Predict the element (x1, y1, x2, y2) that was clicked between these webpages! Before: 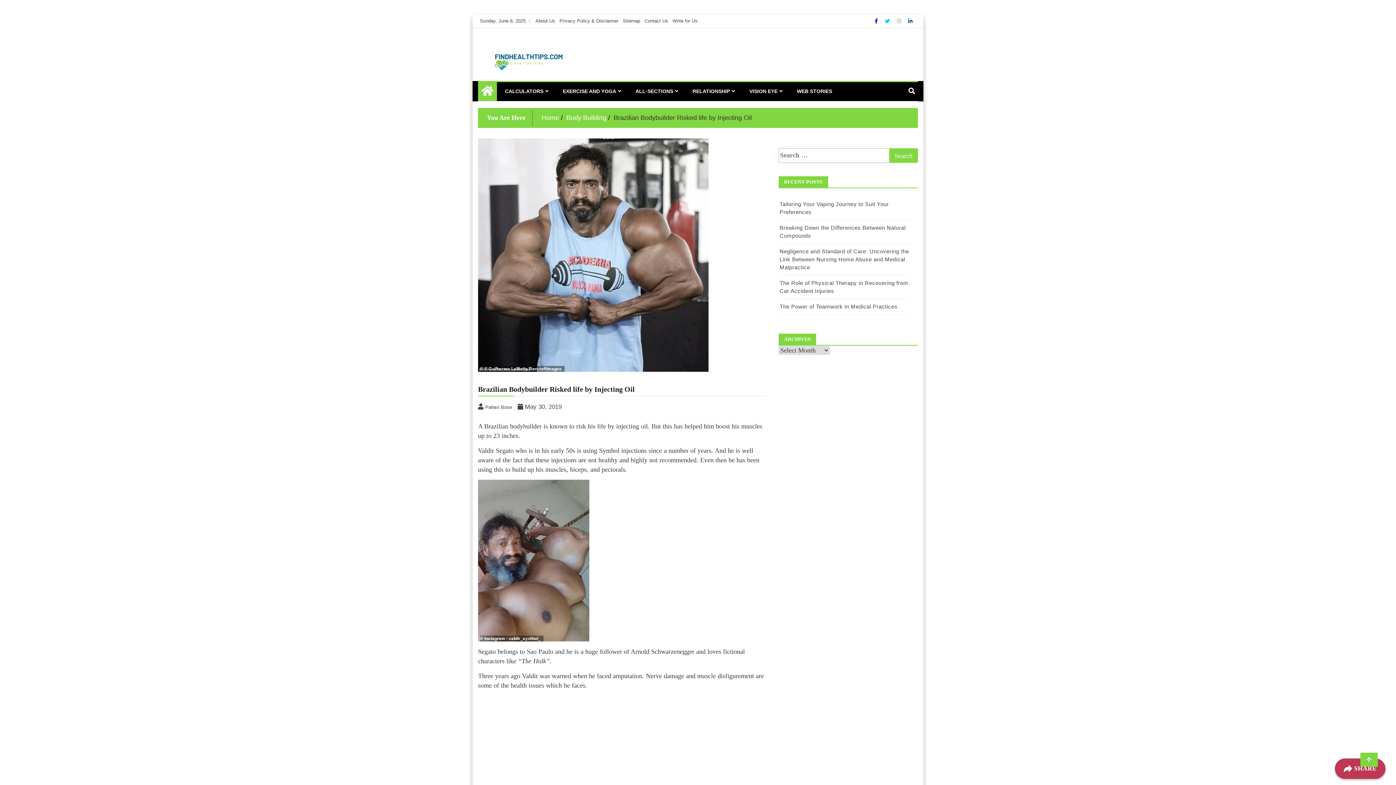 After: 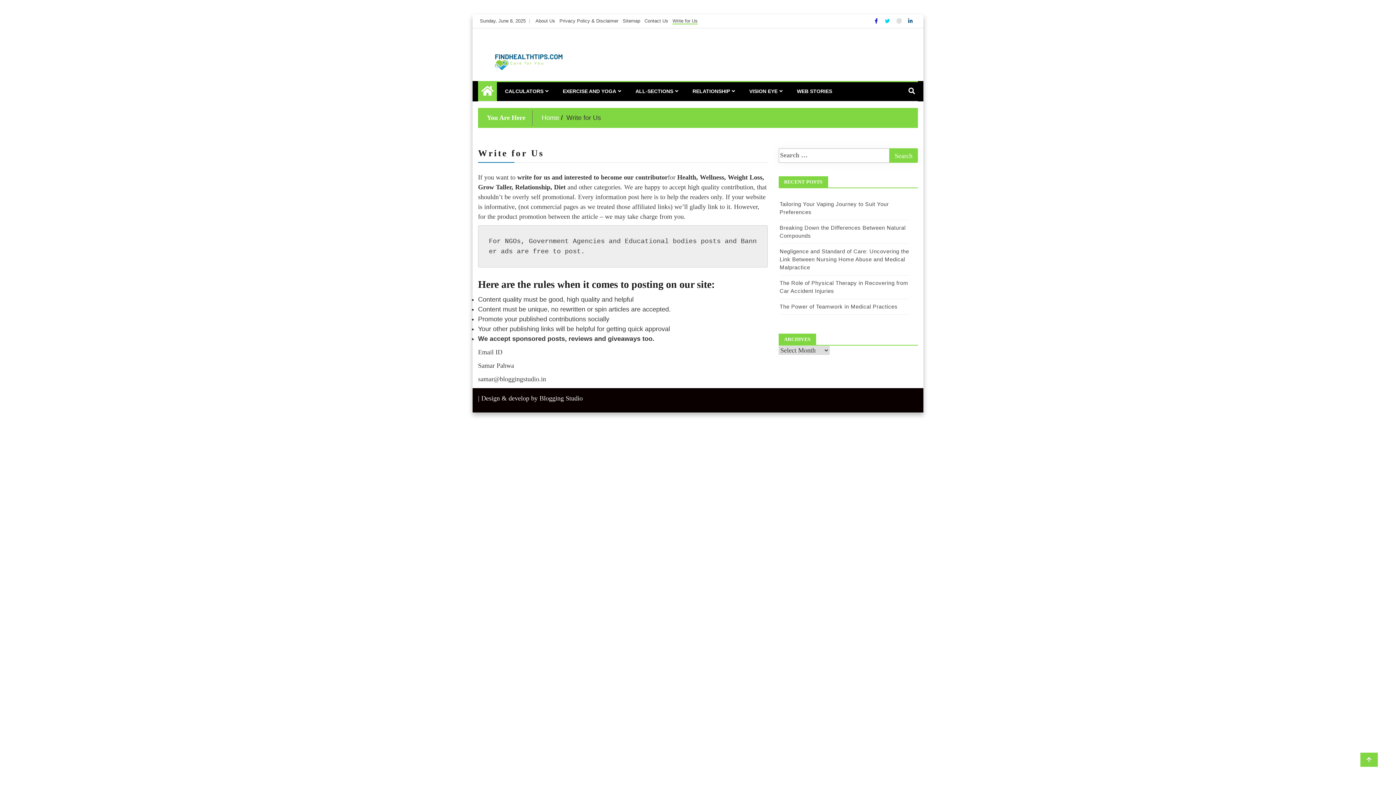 Action: bbox: (672, 18, 697, 23) label: Write for Us